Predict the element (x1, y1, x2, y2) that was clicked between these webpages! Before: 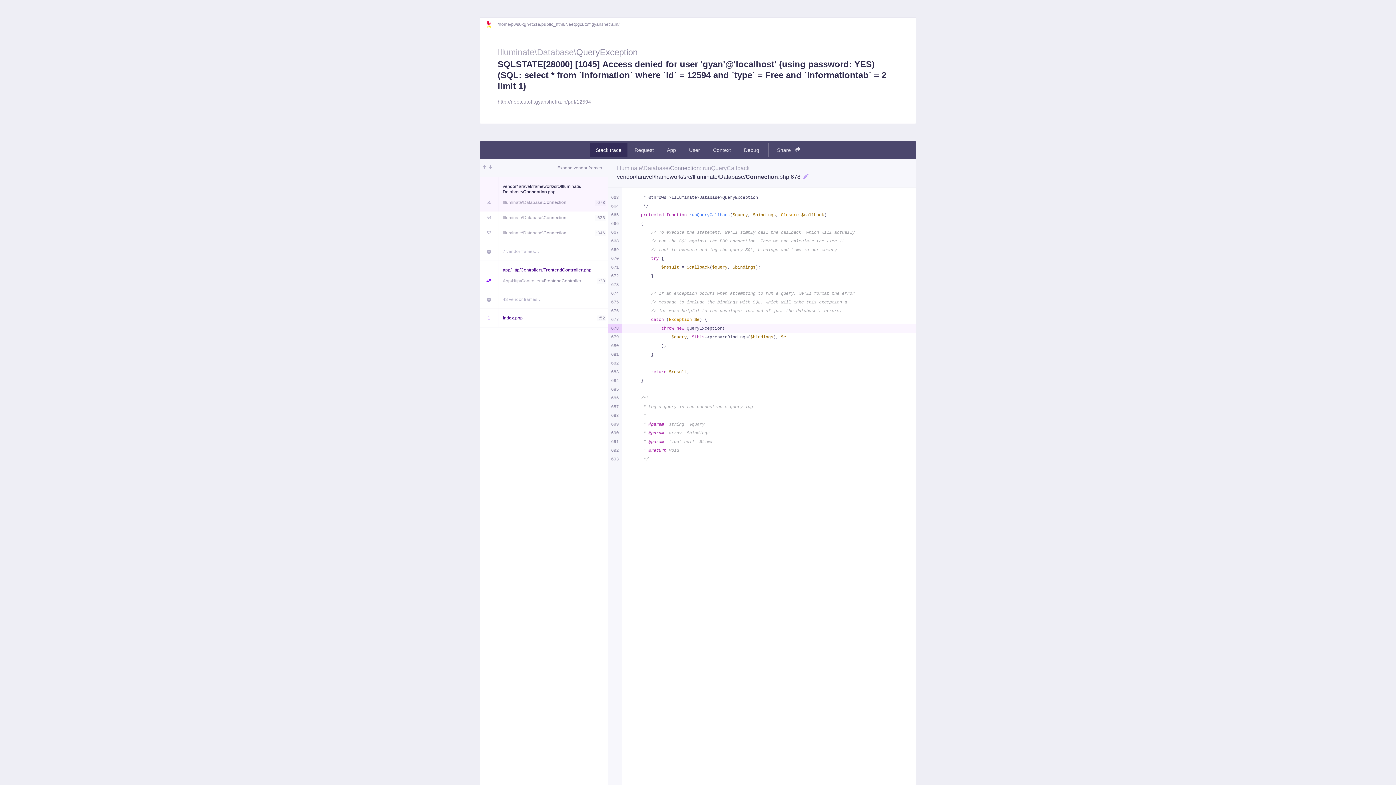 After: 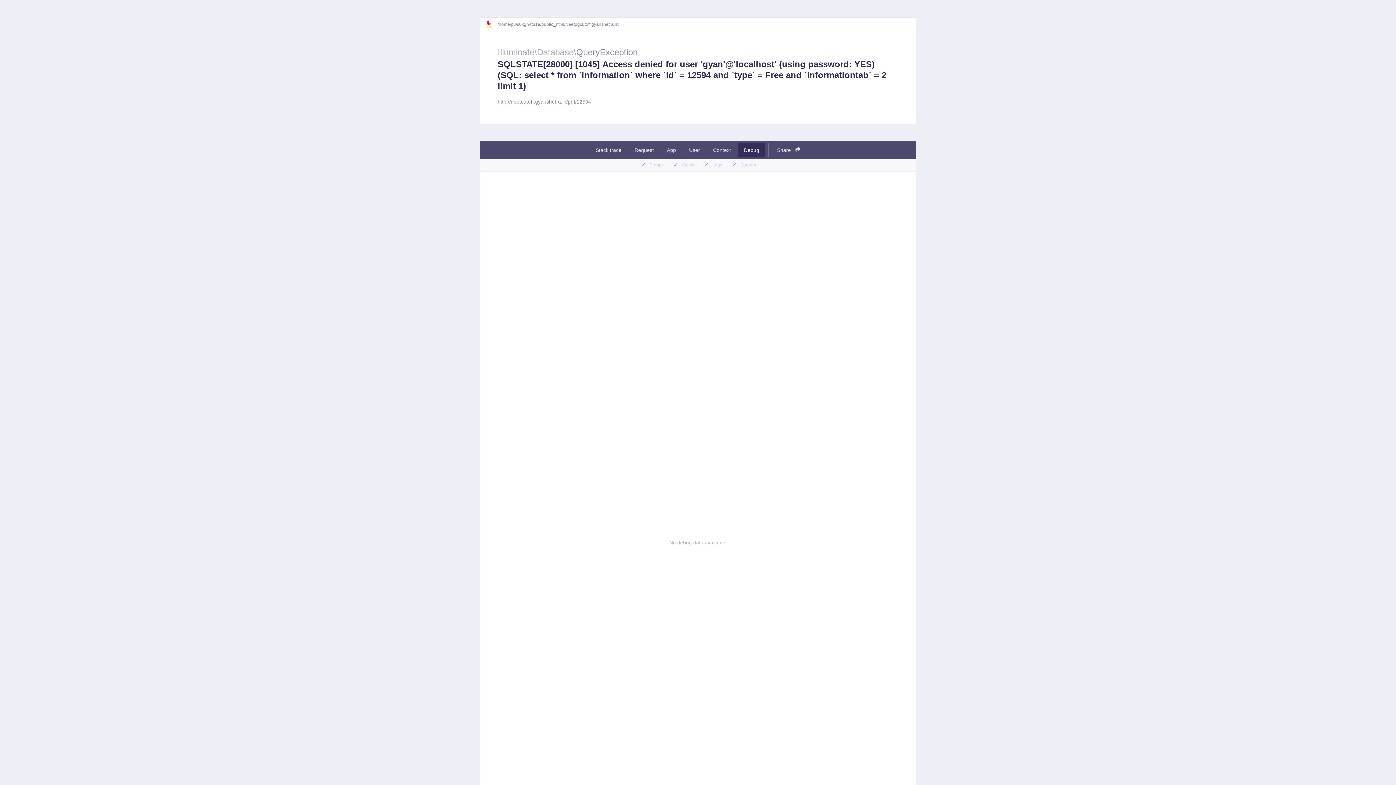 Action: bbox: (738, 142, 765, 157) label: Debug